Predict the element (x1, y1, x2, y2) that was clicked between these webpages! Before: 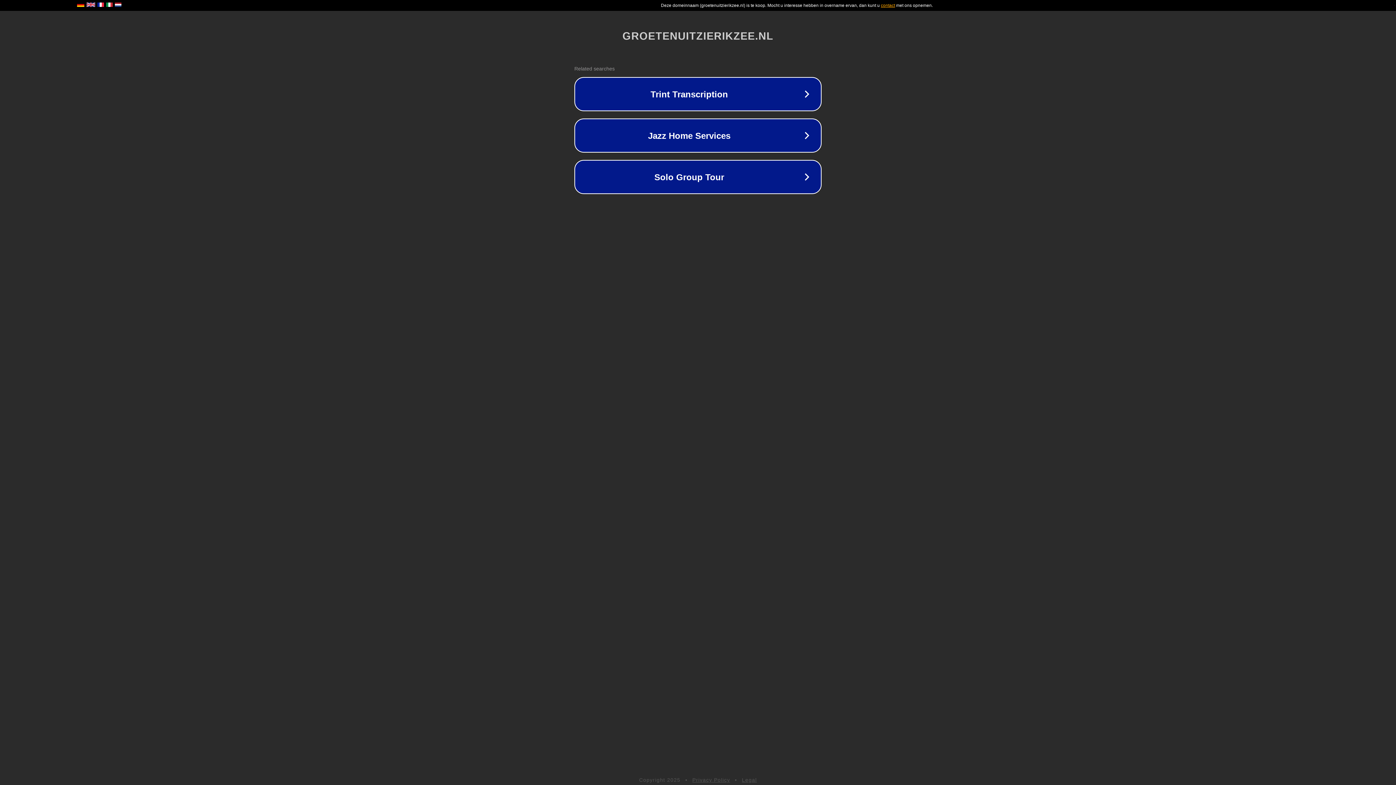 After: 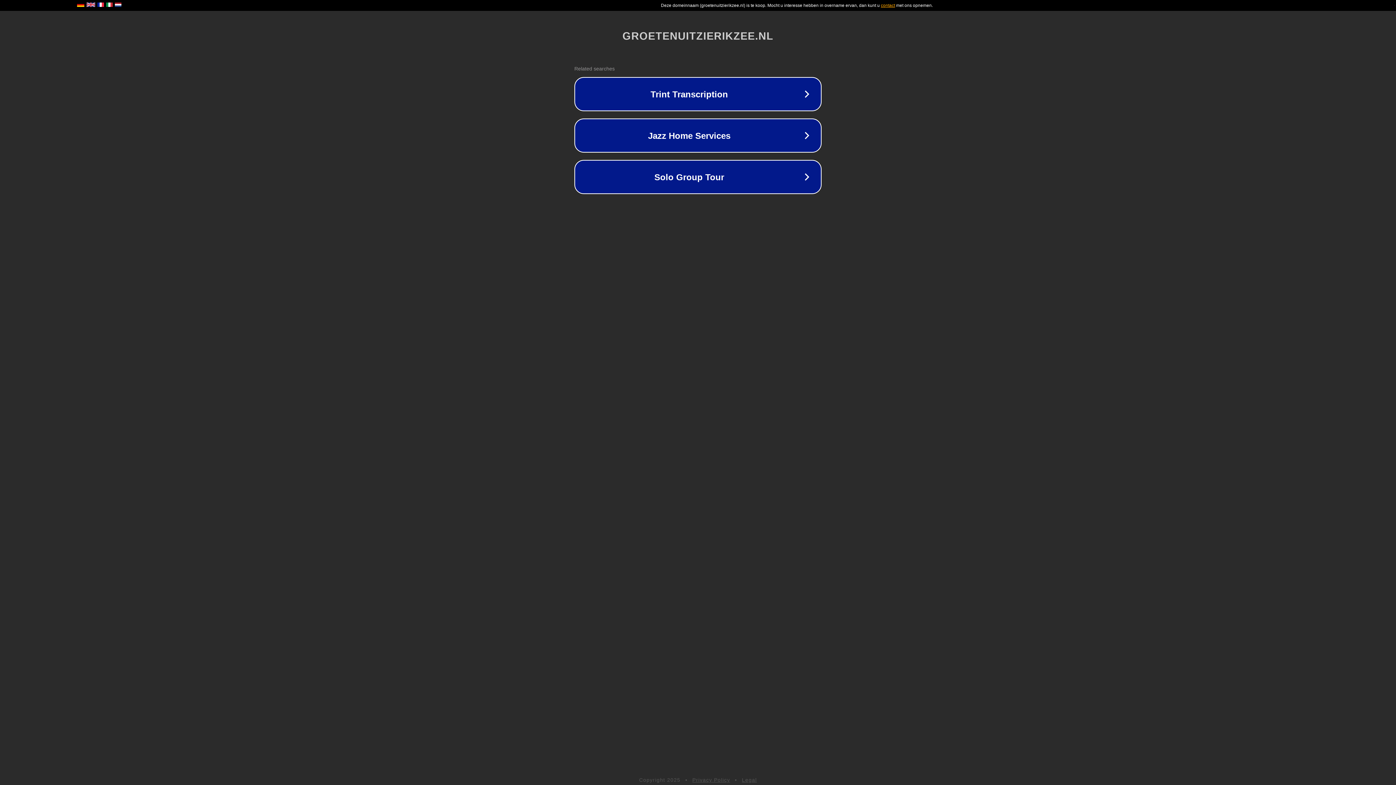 Action: label: Privacy Policy bbox: (692, 777, 730, 783)